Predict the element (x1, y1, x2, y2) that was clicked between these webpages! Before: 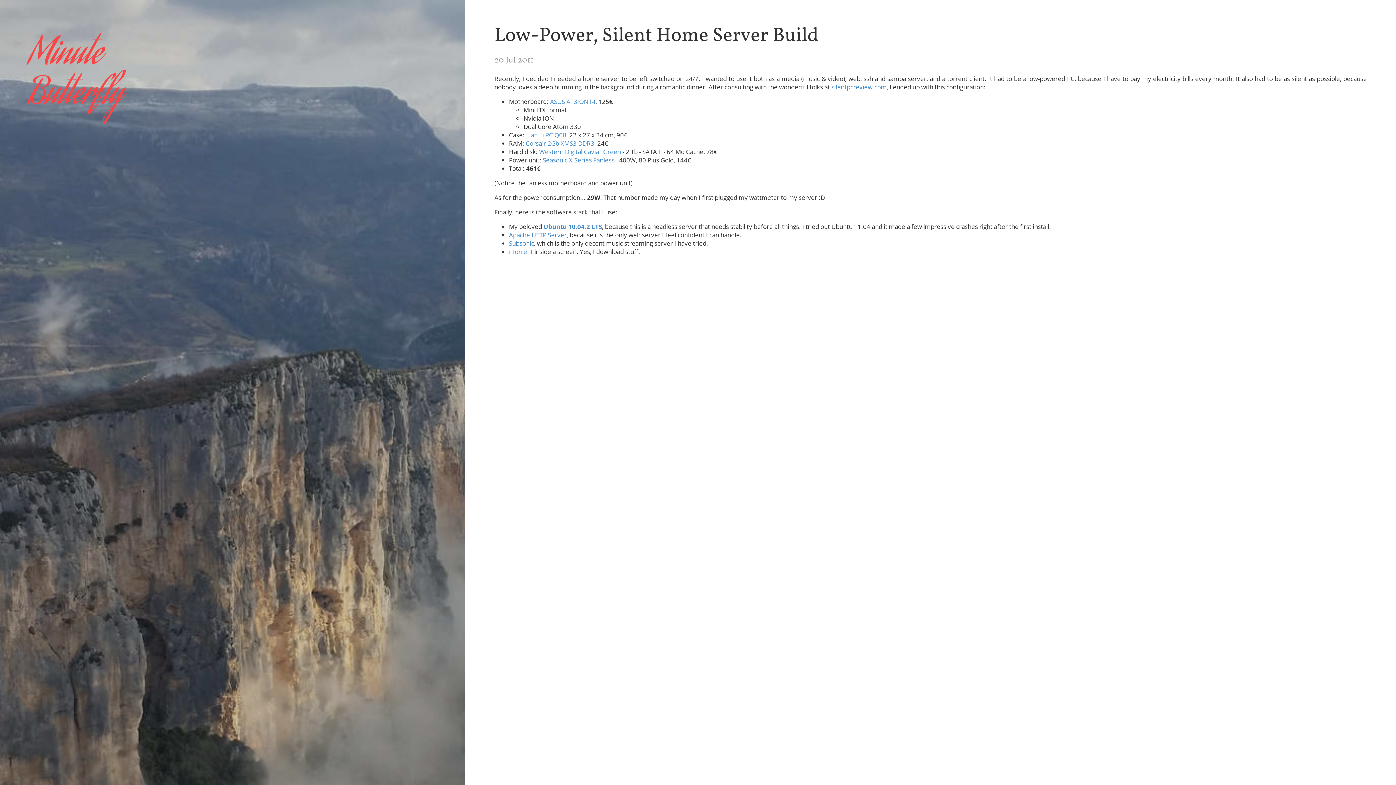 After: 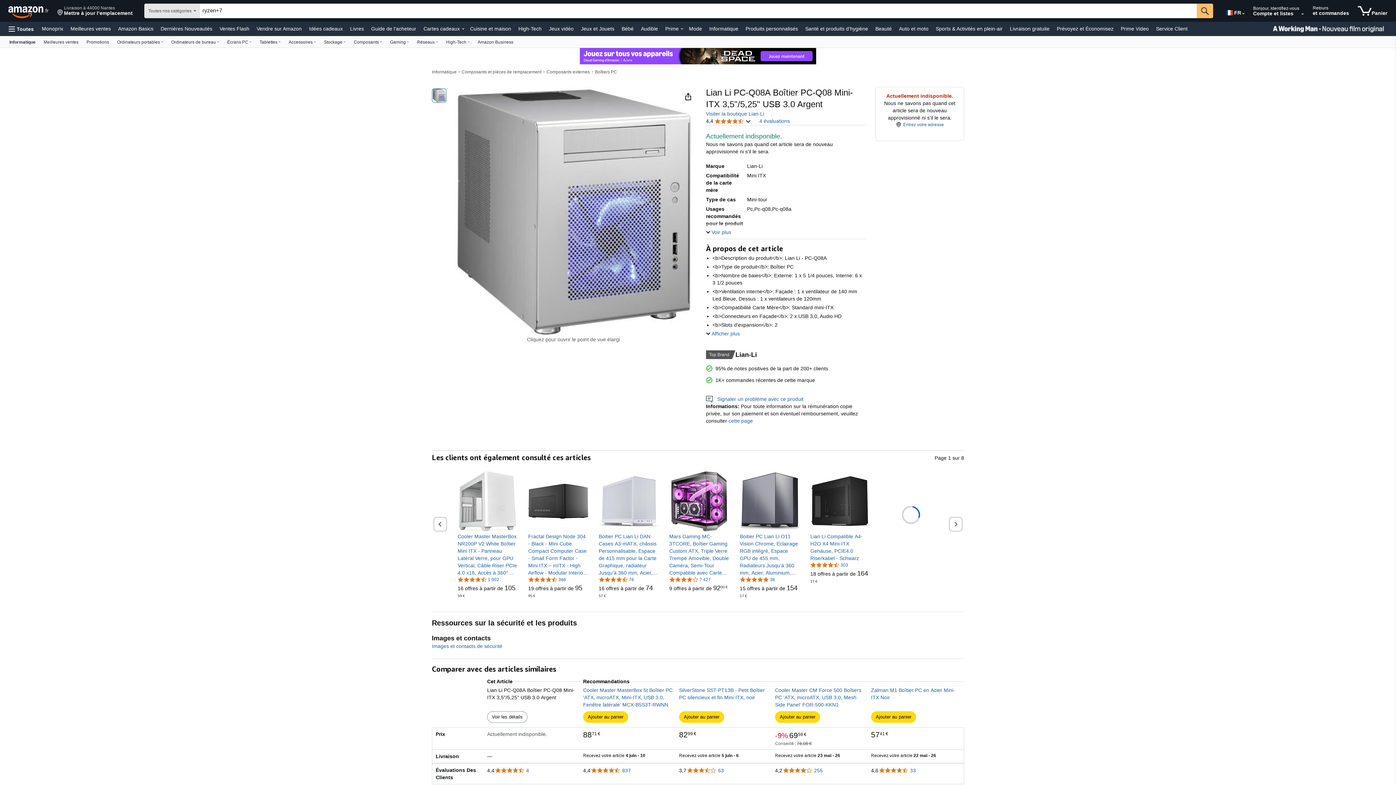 Action: bbox: (526, 130, 566, 139) label: Lian Li PC Q08